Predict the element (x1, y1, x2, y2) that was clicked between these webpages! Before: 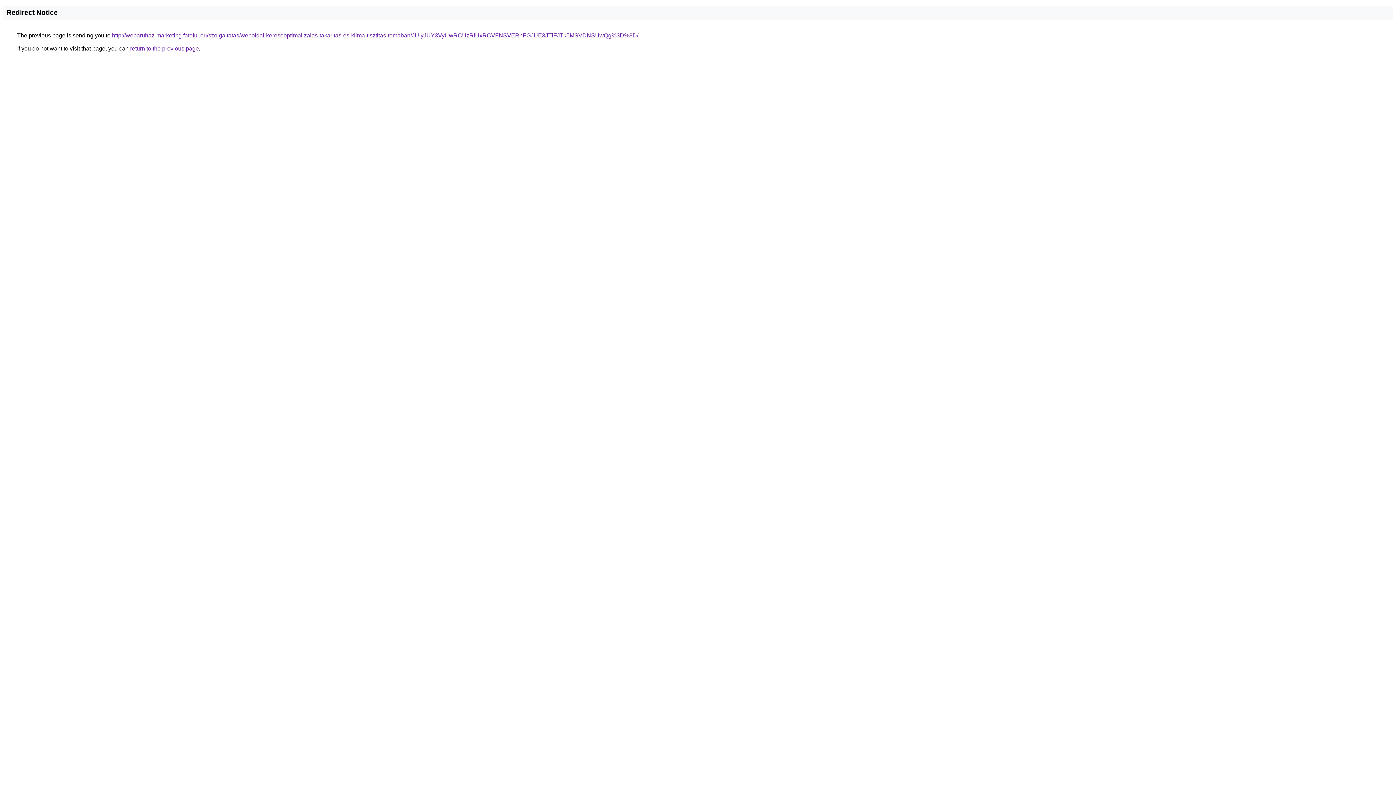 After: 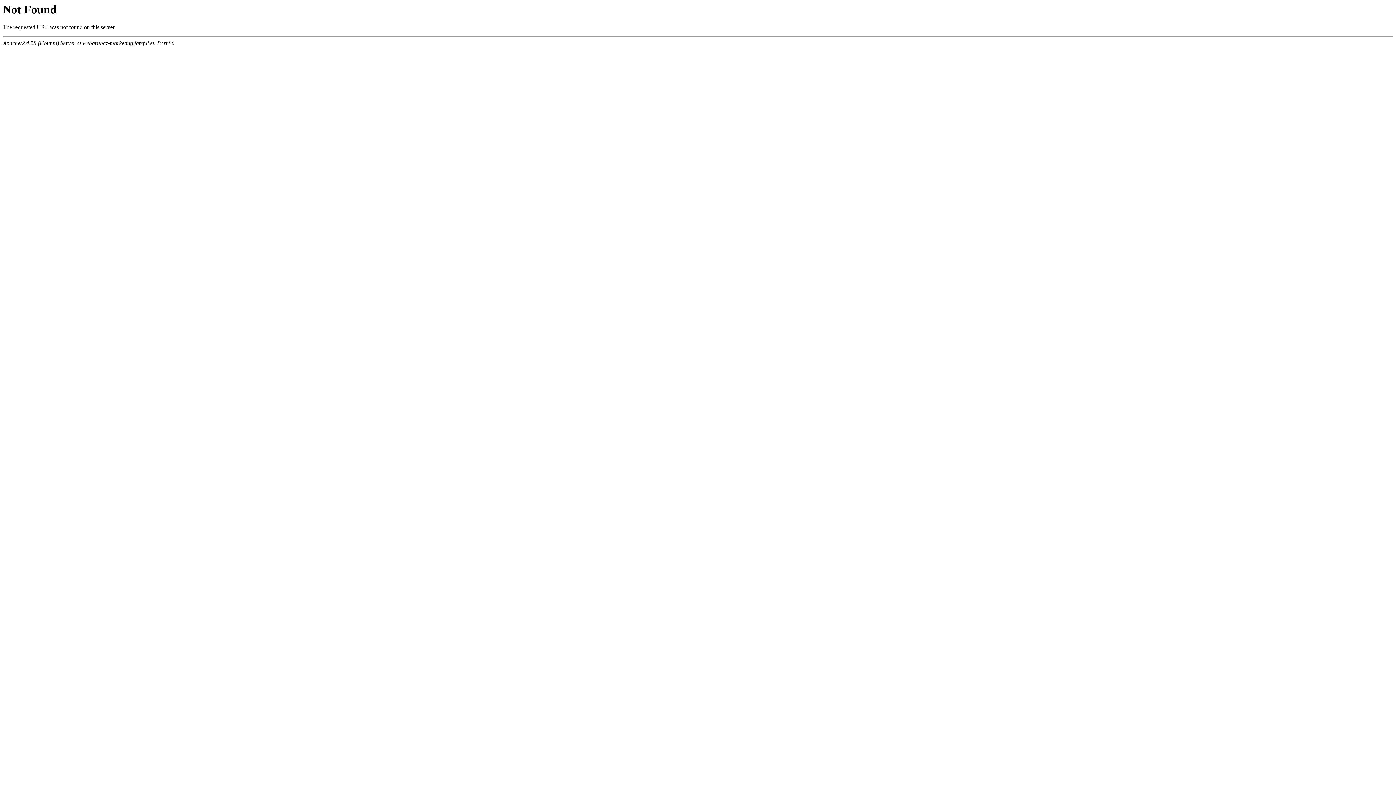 Action: label: http://webaruhaz-marketing.fateful.eu/szolgaltatas/weboldal-keresooptimalizalas-takaritas-es-klima-tisztitas-temaban/JUIyJUY3VyUwRCUzRiUxRCVFNSVERnFGJUE3JTlFJTk5MSVDNSUwQg%3D%3D/ bbox: (112, 32, 638, 38)